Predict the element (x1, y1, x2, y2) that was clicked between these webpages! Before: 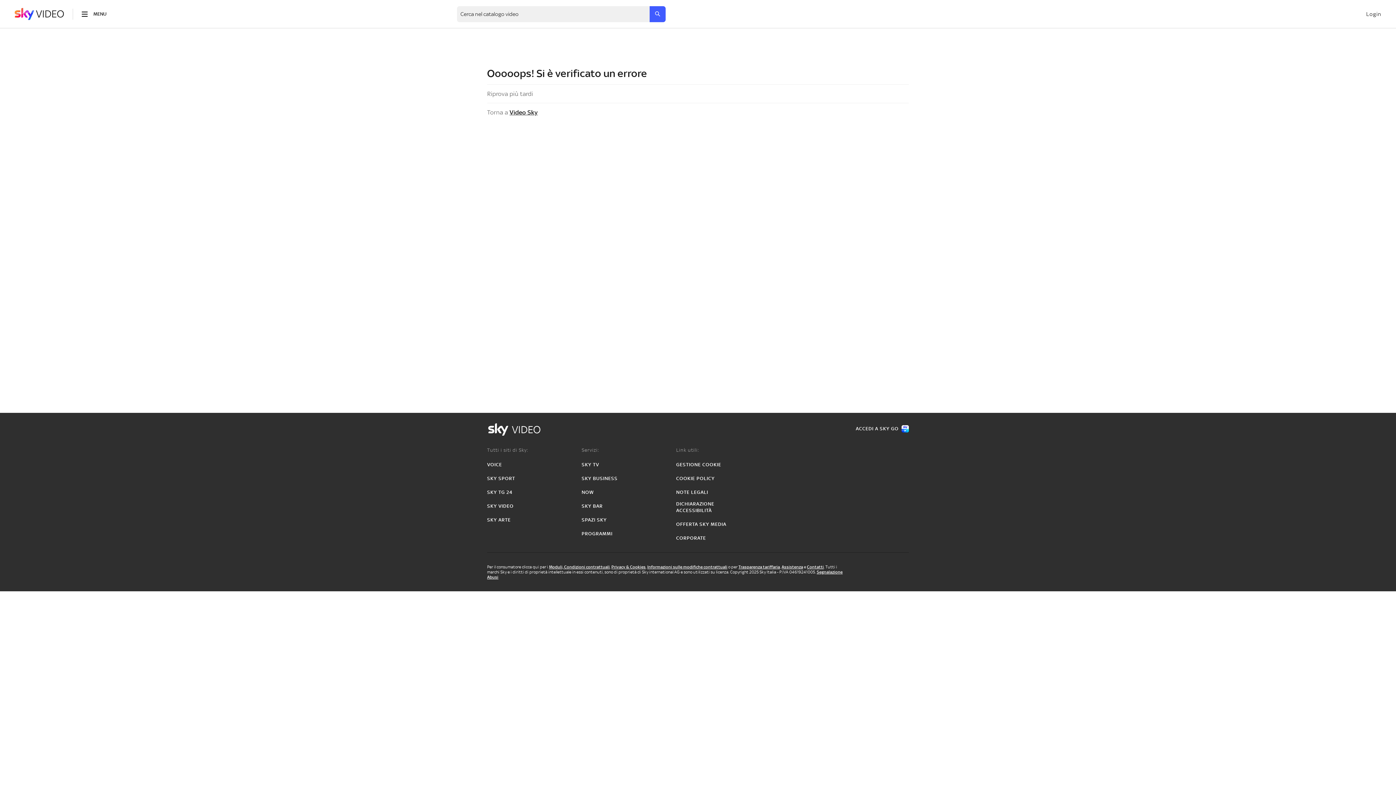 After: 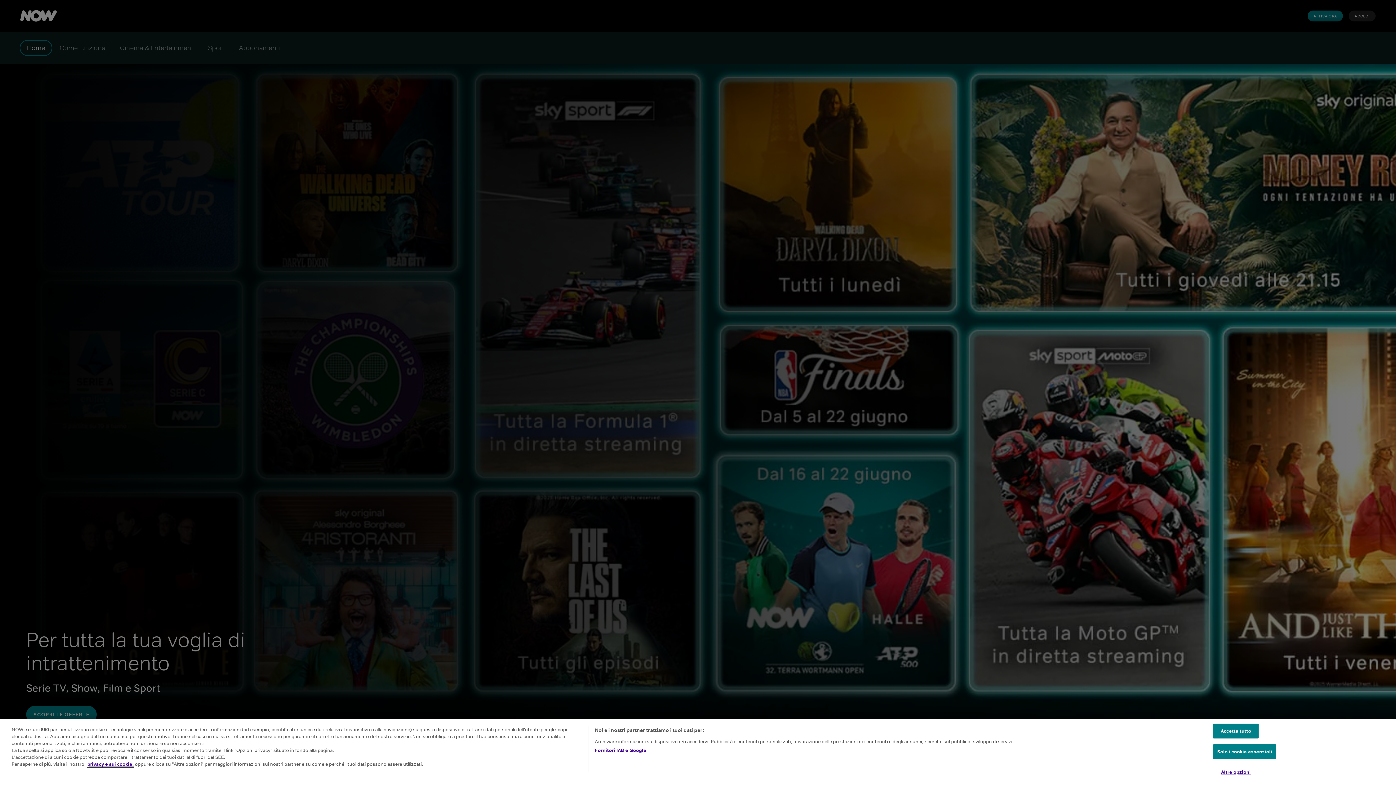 Action: label: NOW bbox: (581, 489, 594, 496)